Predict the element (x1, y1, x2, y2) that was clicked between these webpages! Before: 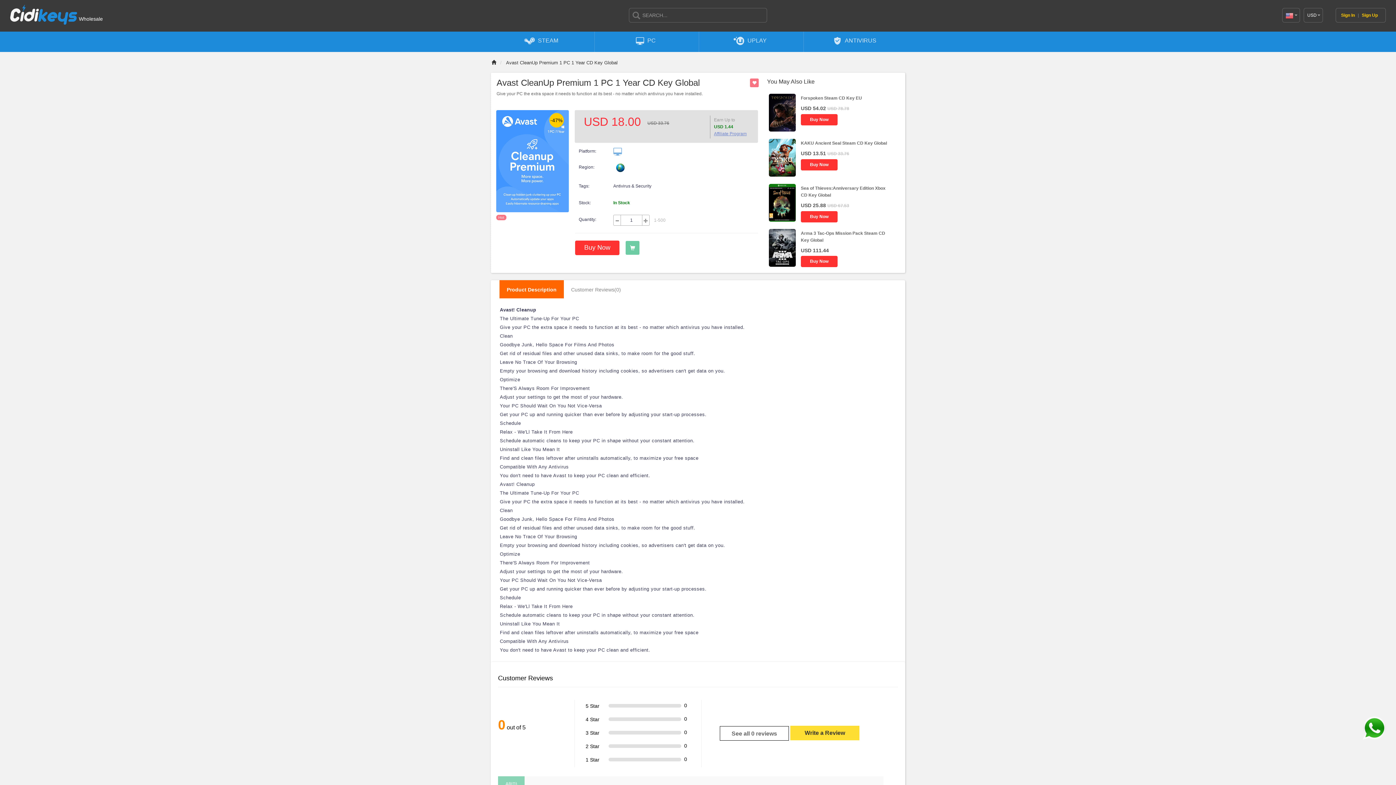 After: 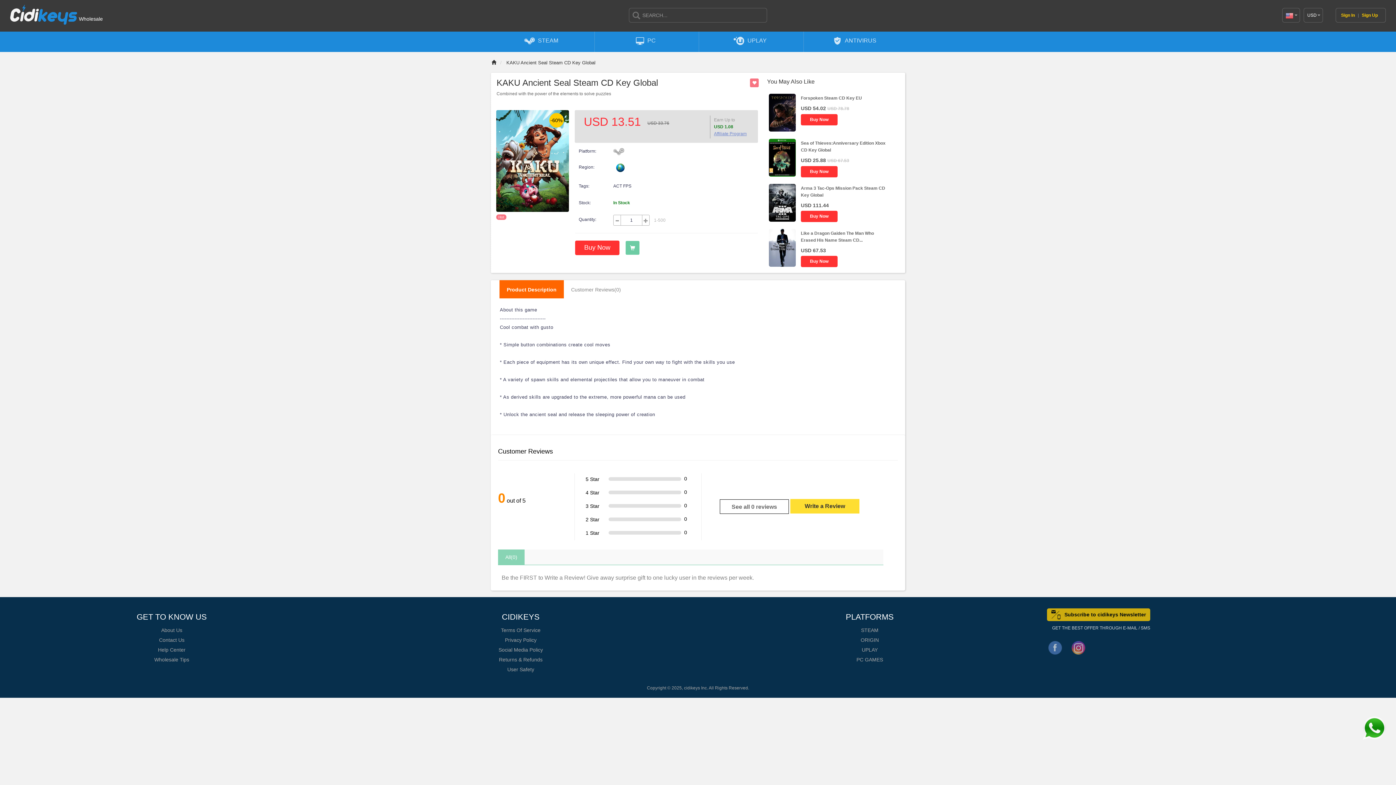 Action: bbox: (801, 140, 887, 145) label: KAKU Ancient Seal Steam CD Key Global